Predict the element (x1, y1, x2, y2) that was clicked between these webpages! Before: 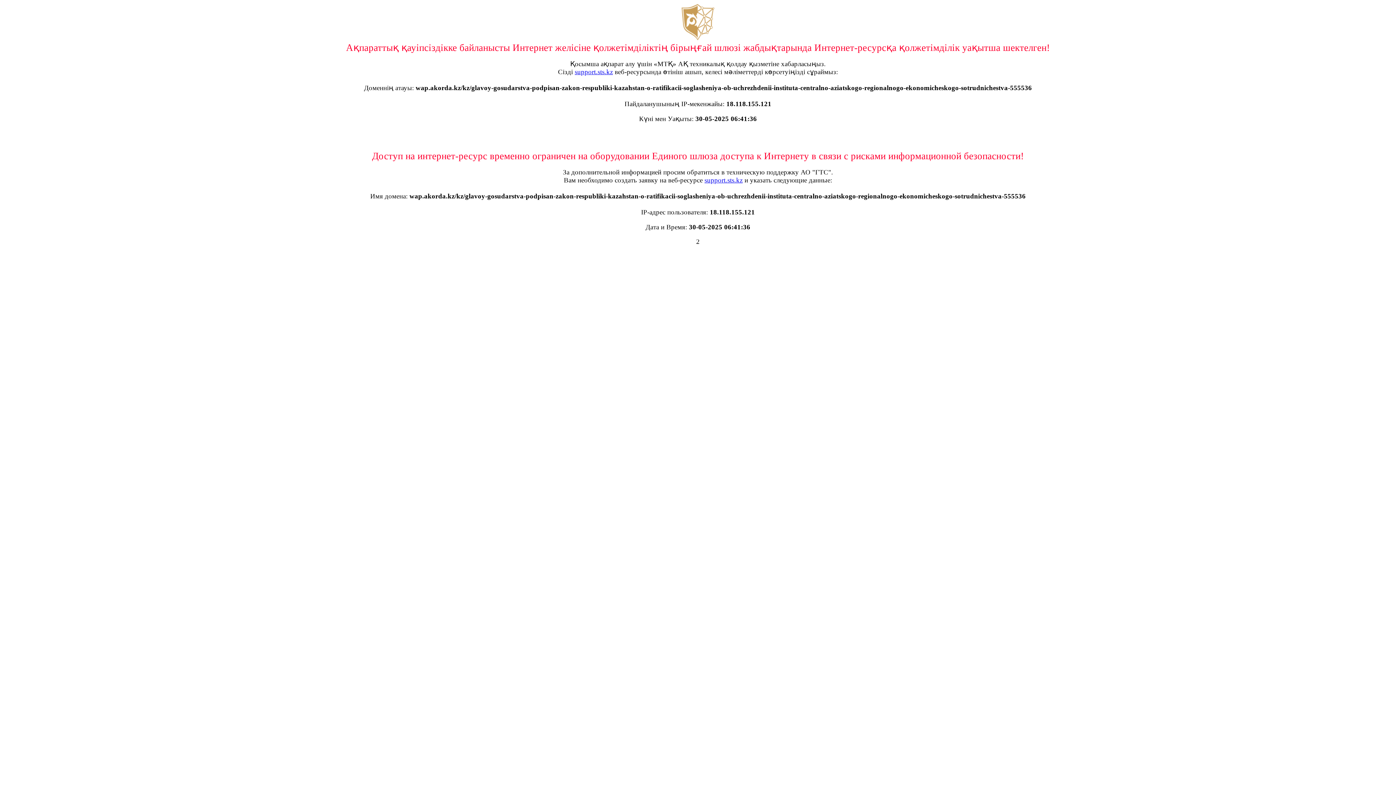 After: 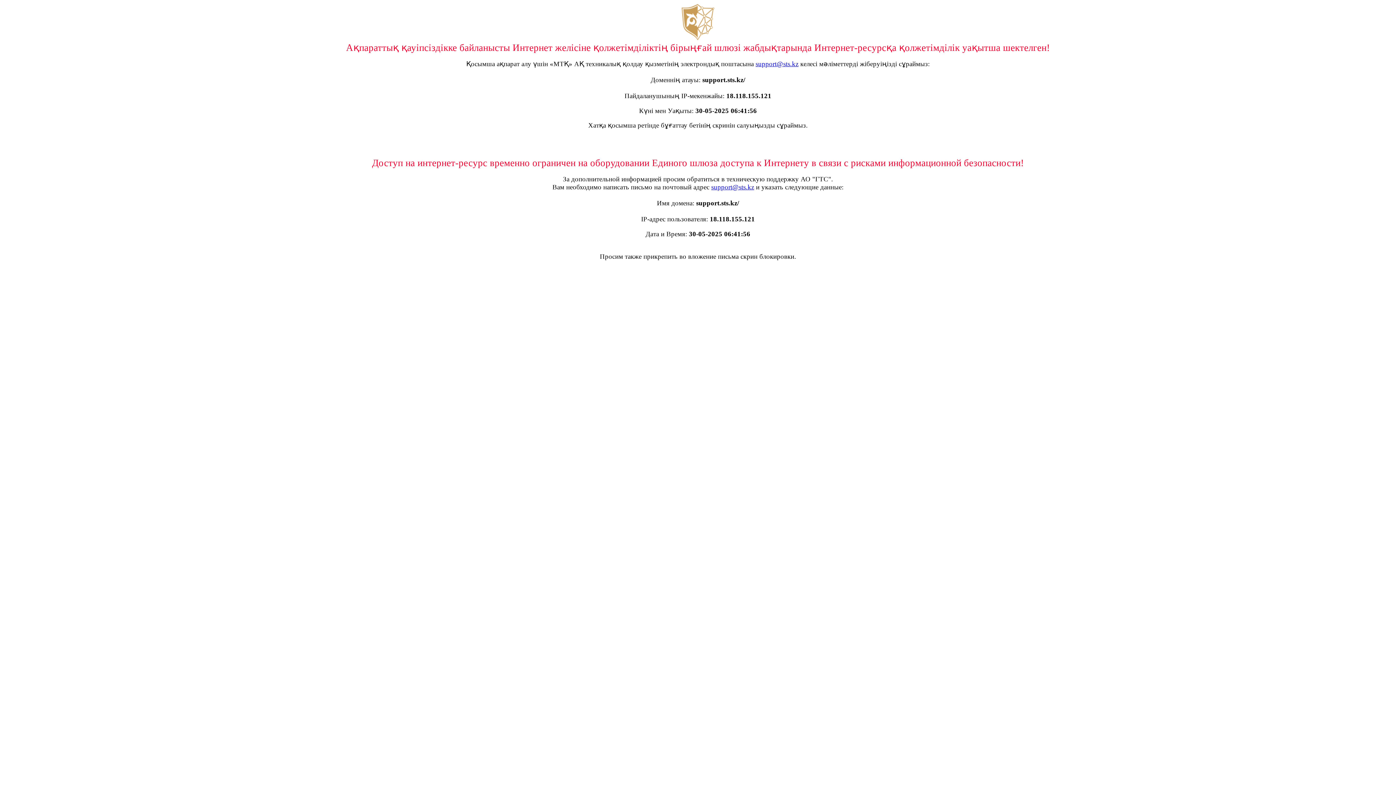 Action: bbox: (704, 176, 742, 184) label: support.sts.kz